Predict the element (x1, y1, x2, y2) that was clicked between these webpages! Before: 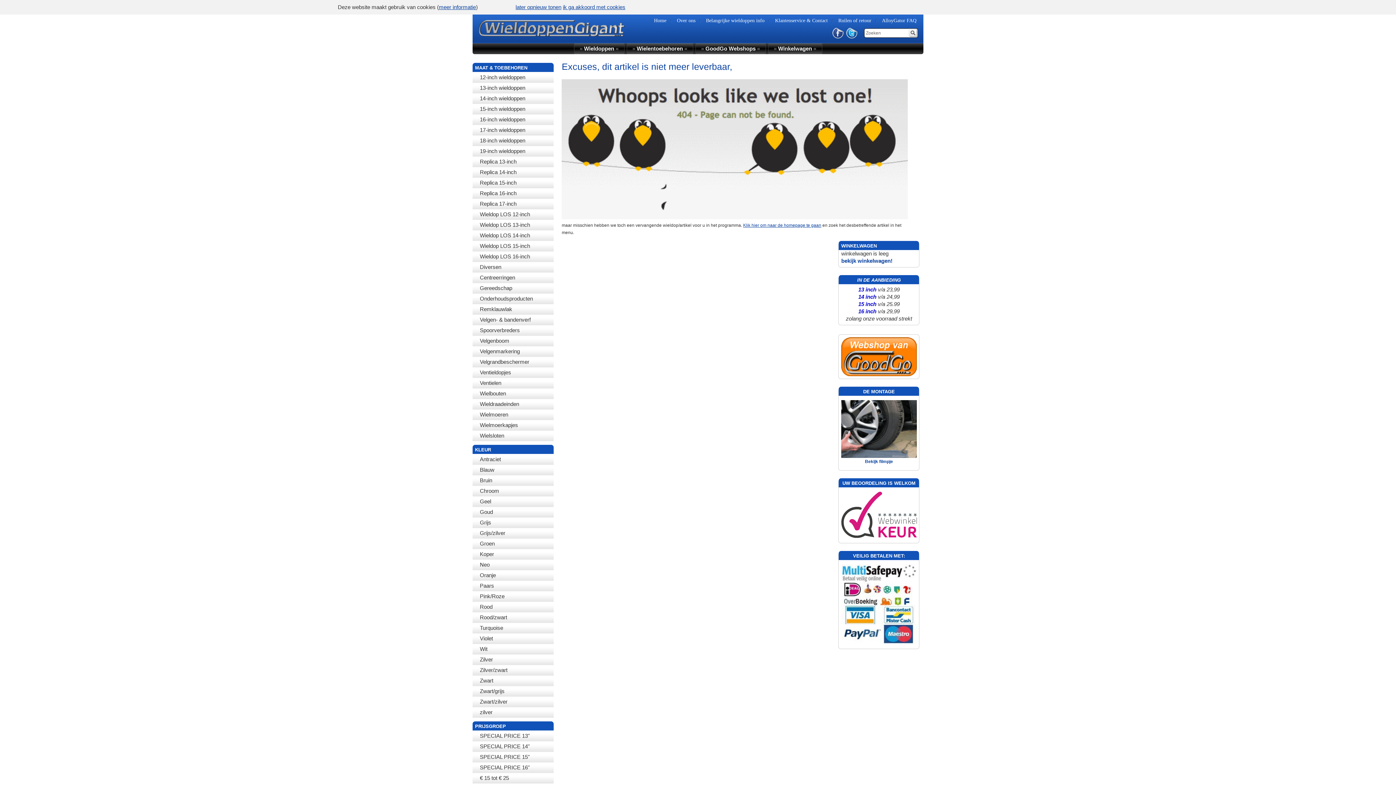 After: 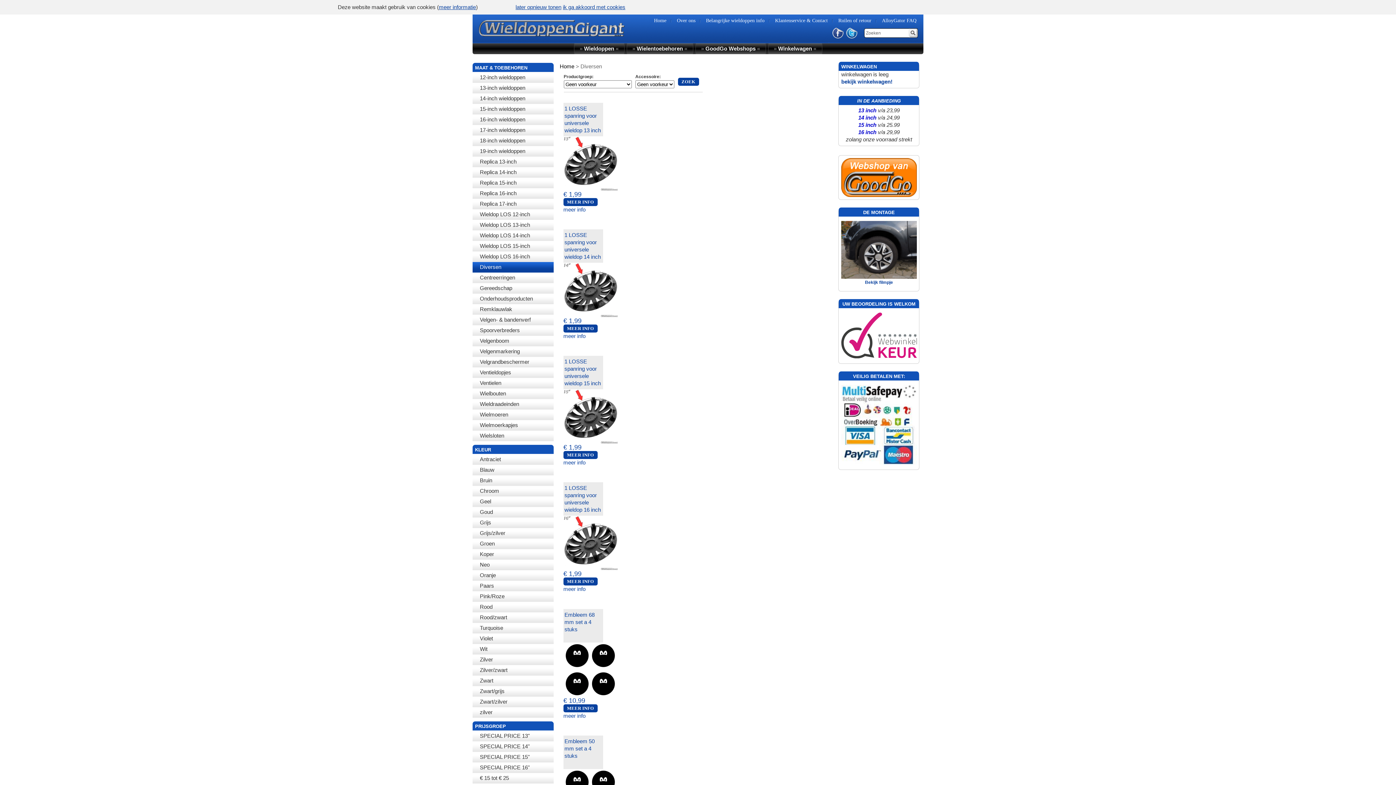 Action: bbox: (472, 262, 553, 272) label: Diversen